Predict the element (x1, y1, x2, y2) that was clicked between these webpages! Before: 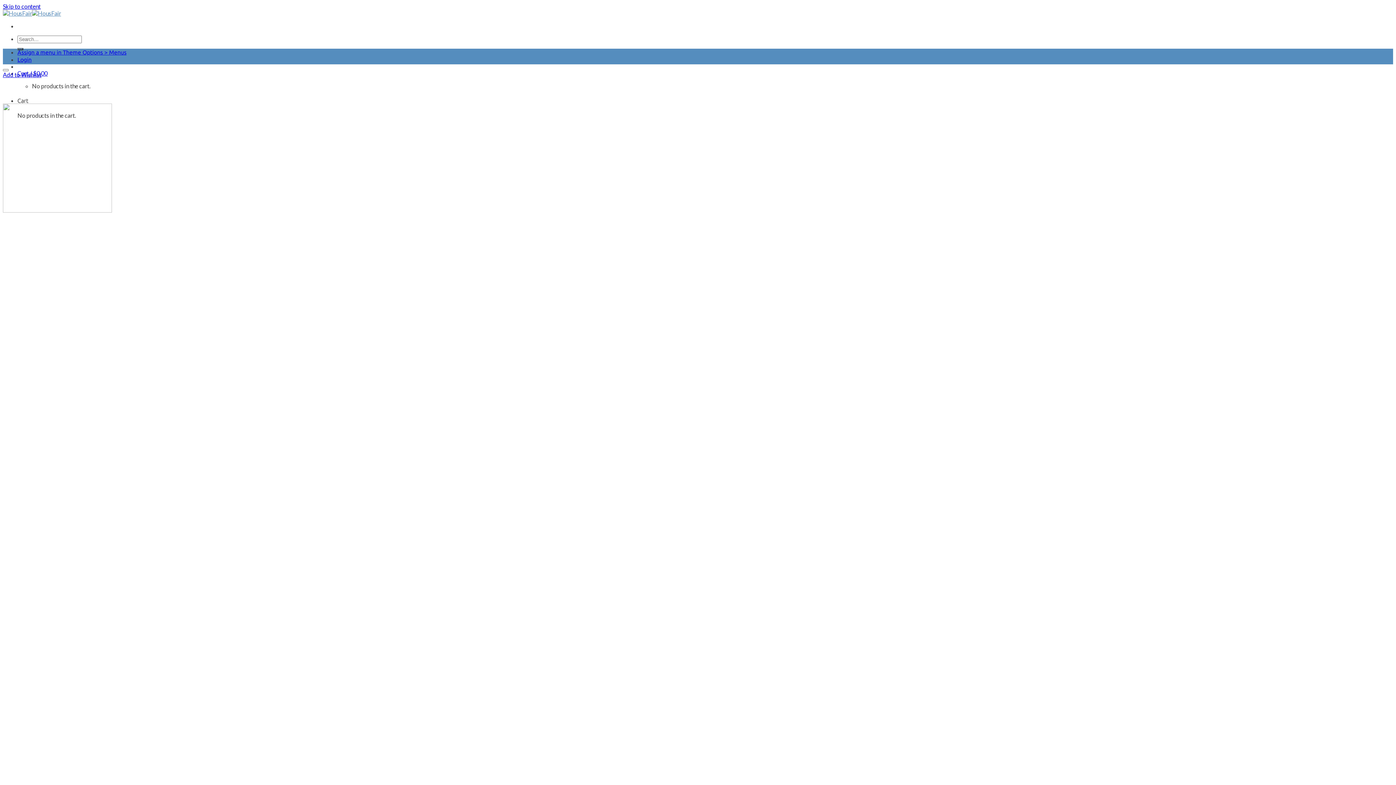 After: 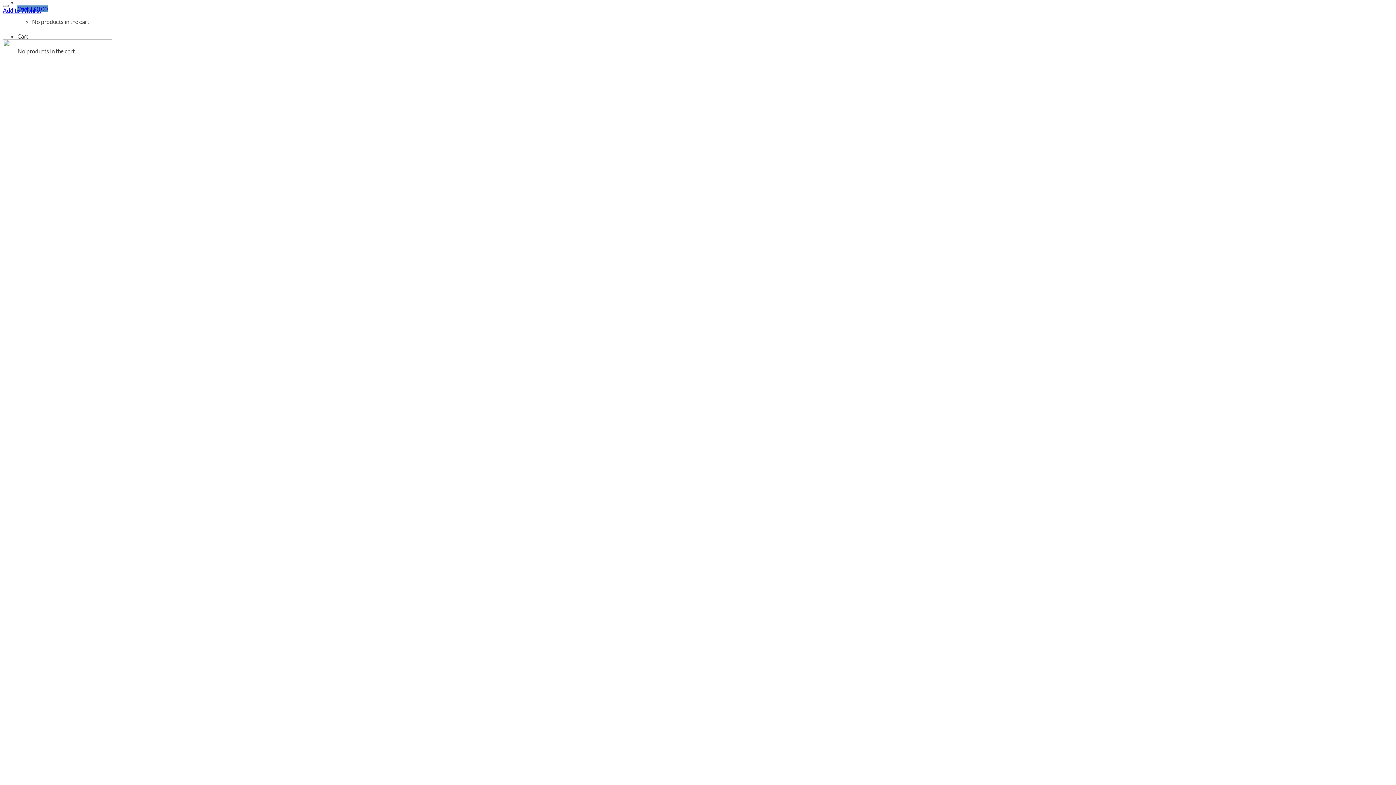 Action: bbox: (2, 2, 40, 9) label: Skip to content